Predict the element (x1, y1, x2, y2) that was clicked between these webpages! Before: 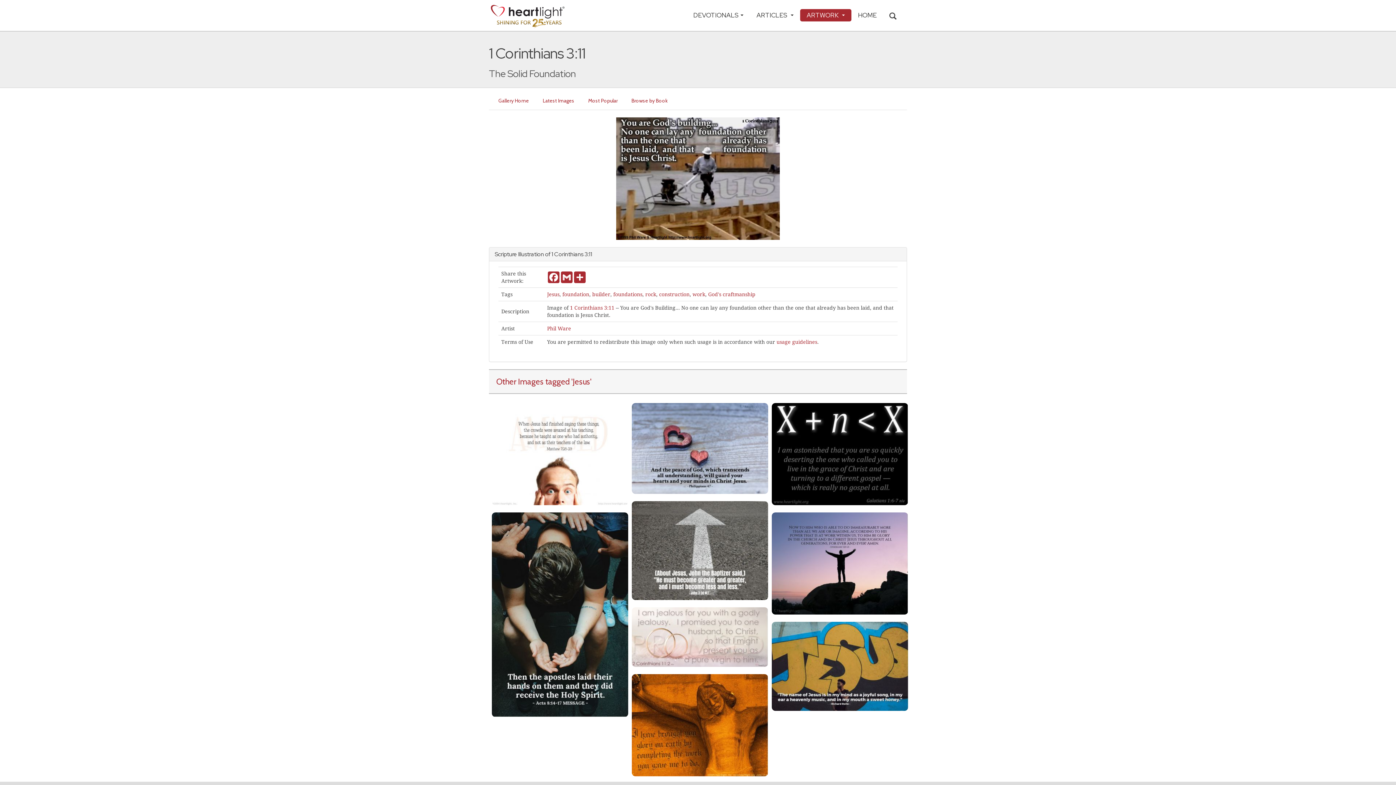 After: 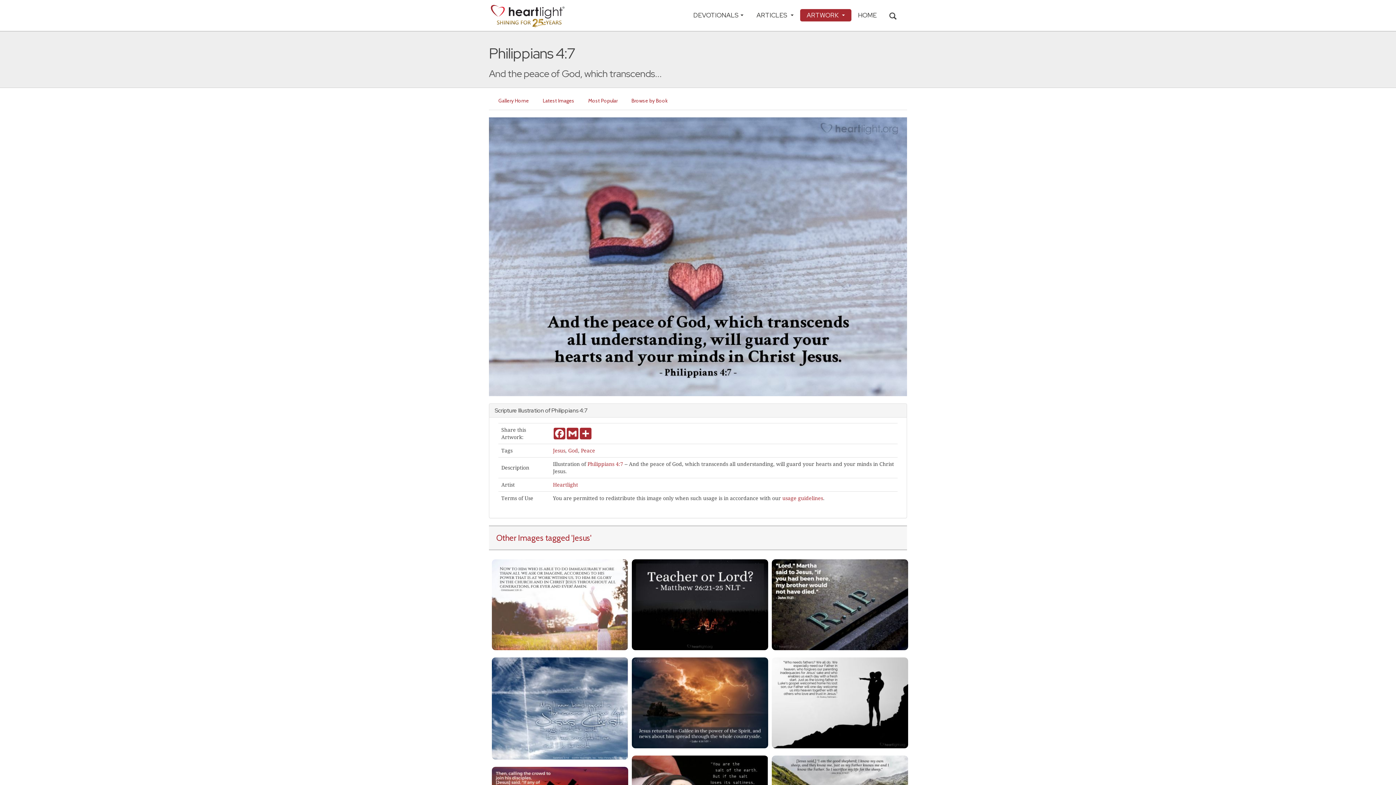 Action: bbox: (631, 445, 768, 451)